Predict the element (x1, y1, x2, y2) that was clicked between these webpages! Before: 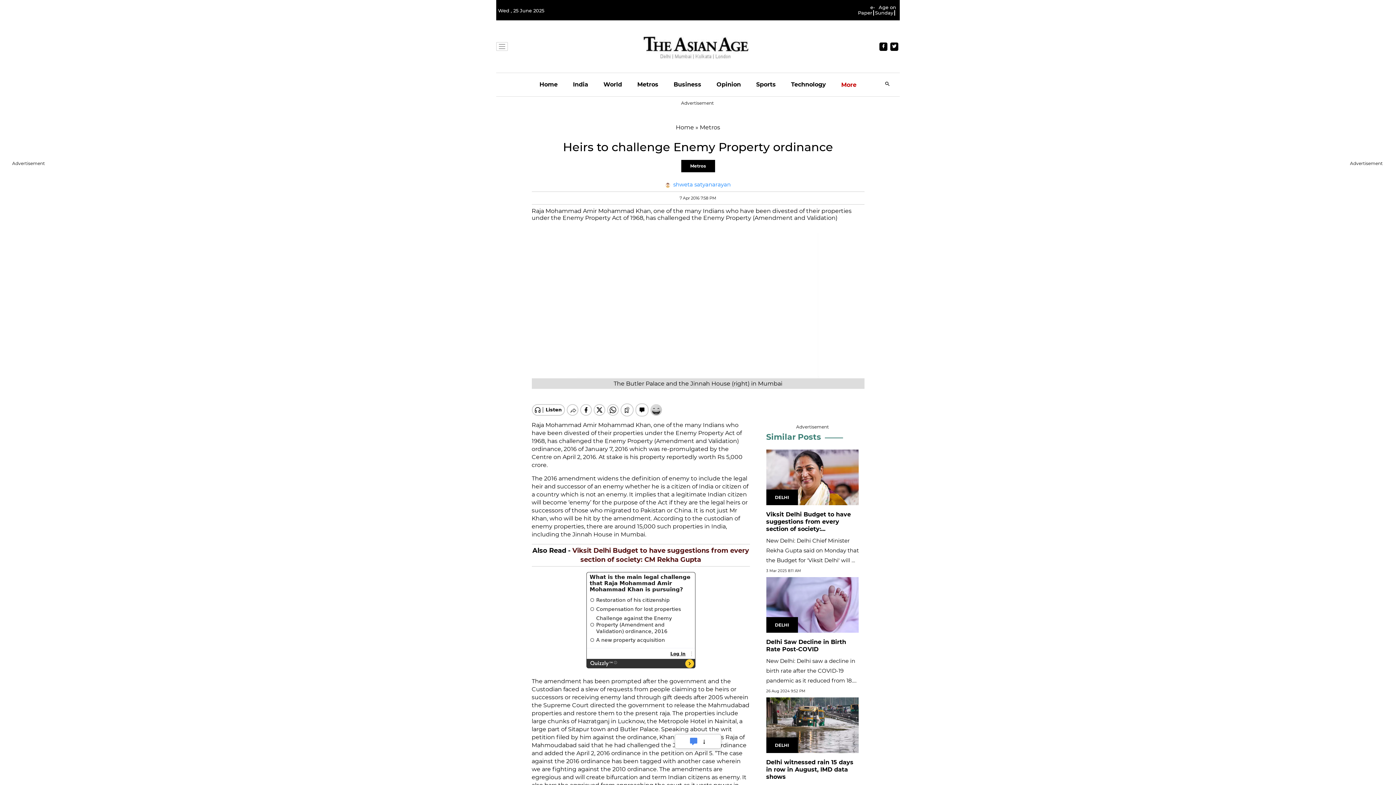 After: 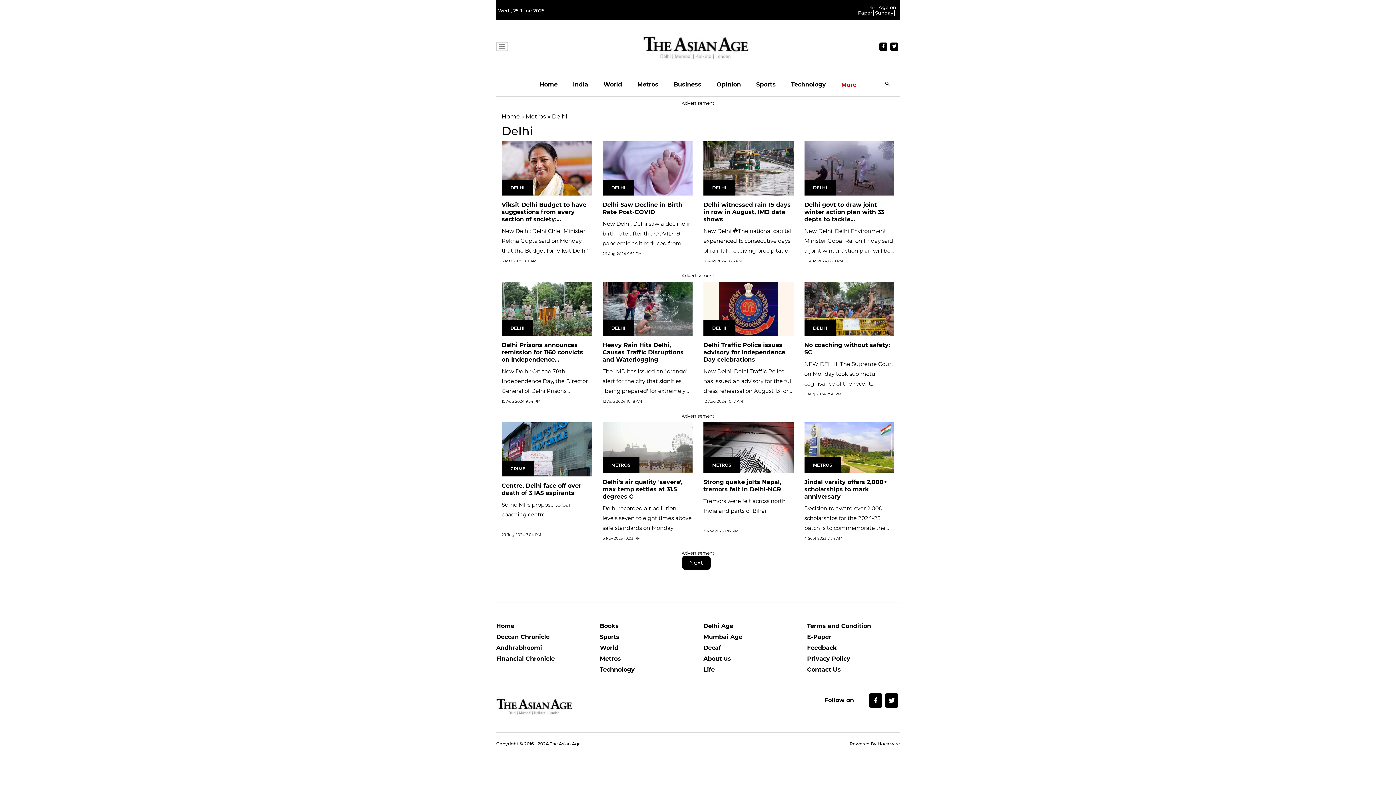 Action: bbox: (775, 596, 789, 601) label: DELHI